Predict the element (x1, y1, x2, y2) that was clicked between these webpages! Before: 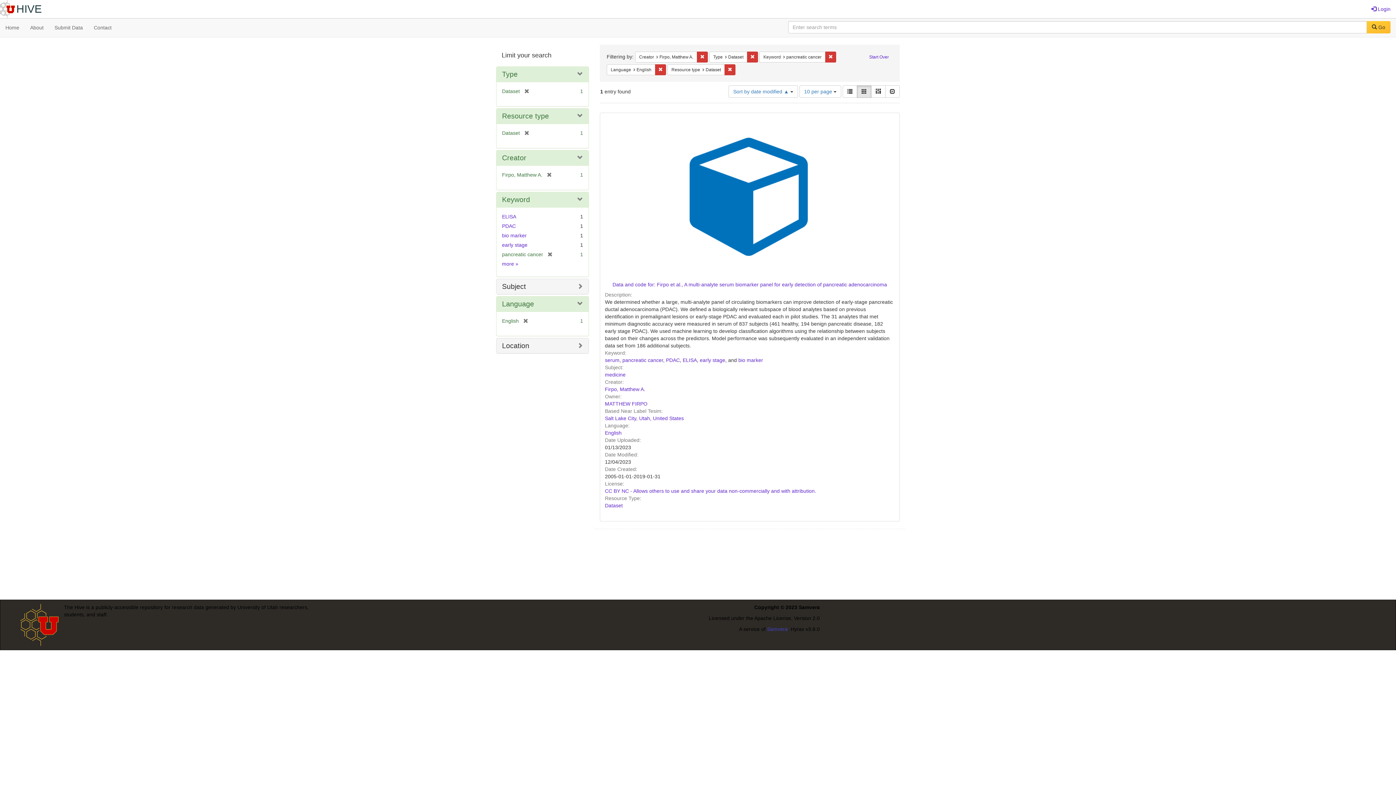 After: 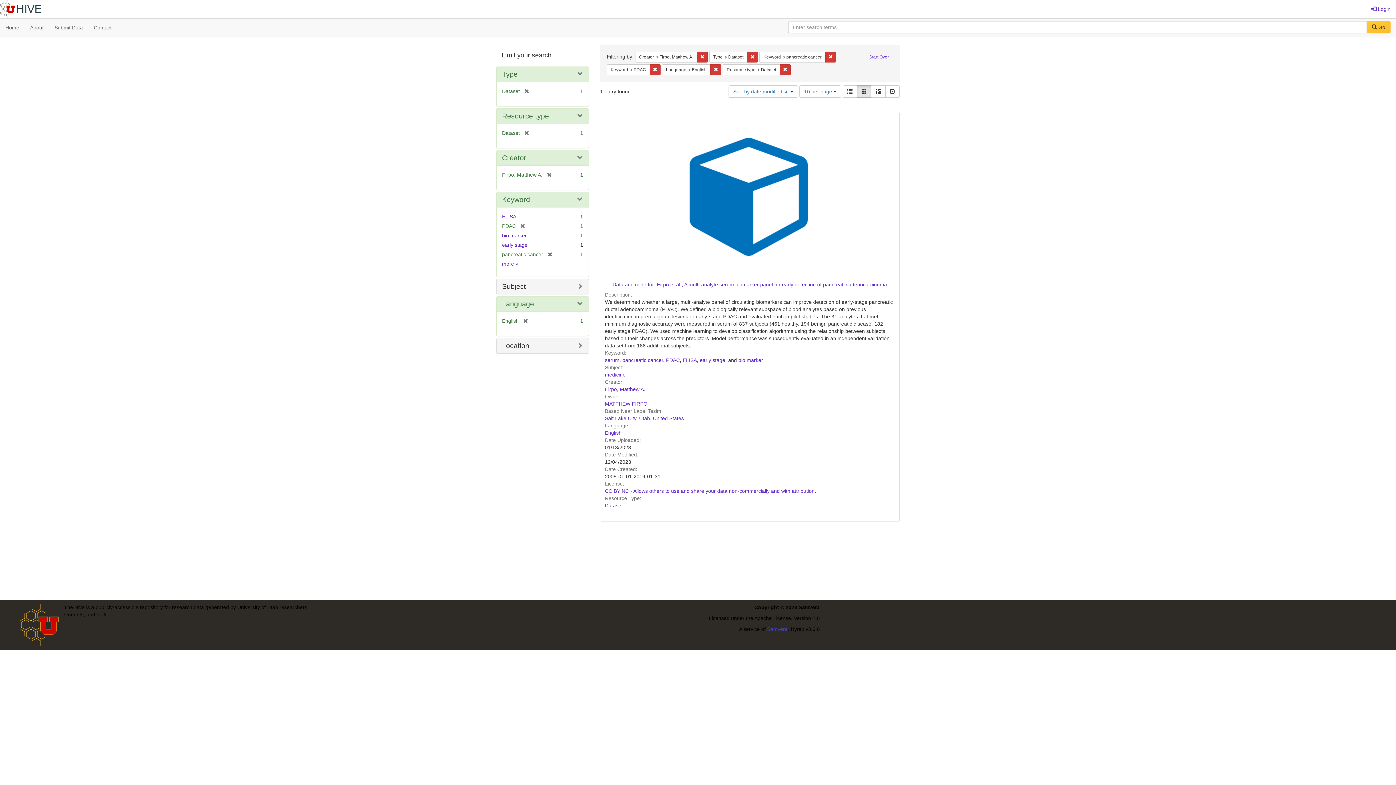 Action: label: PDAC bbox: (502, 223, 516, 229)